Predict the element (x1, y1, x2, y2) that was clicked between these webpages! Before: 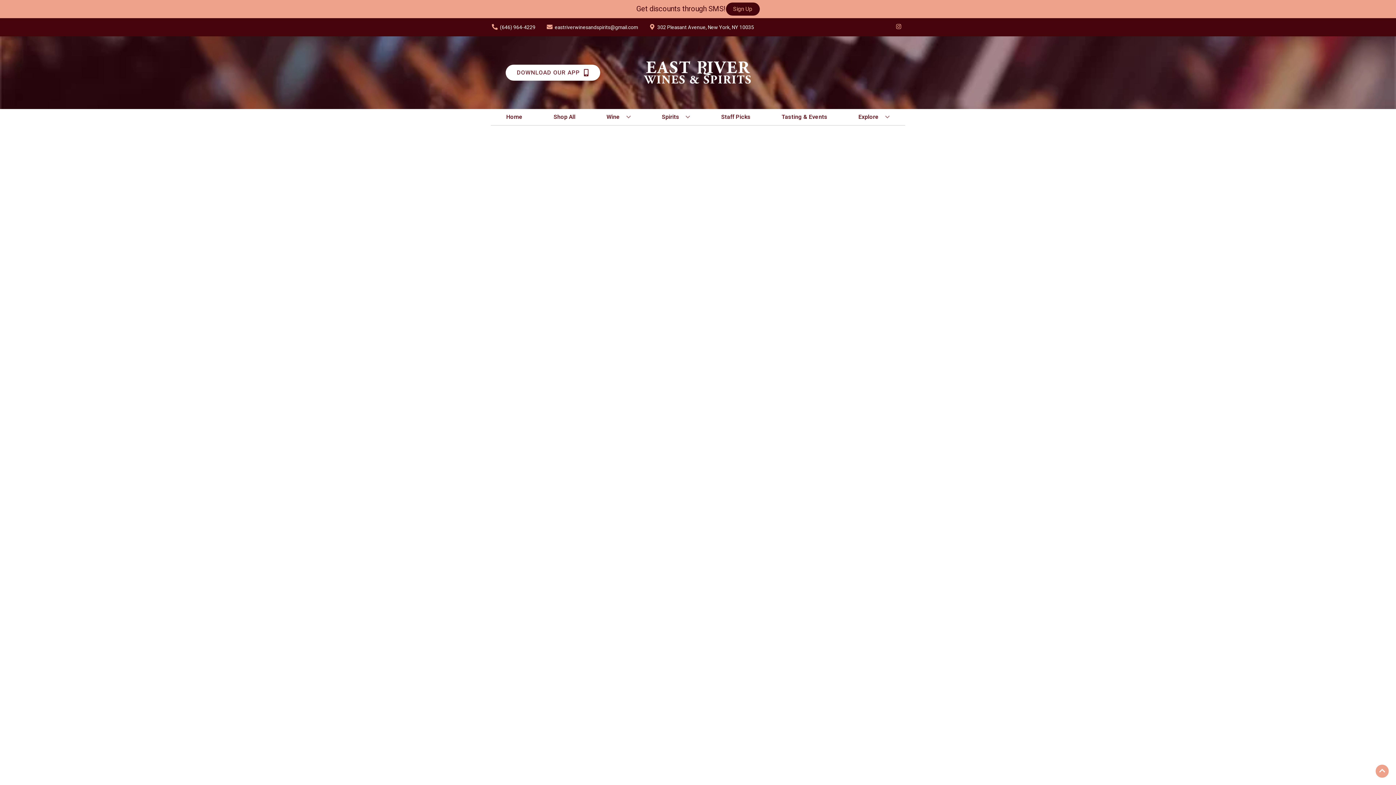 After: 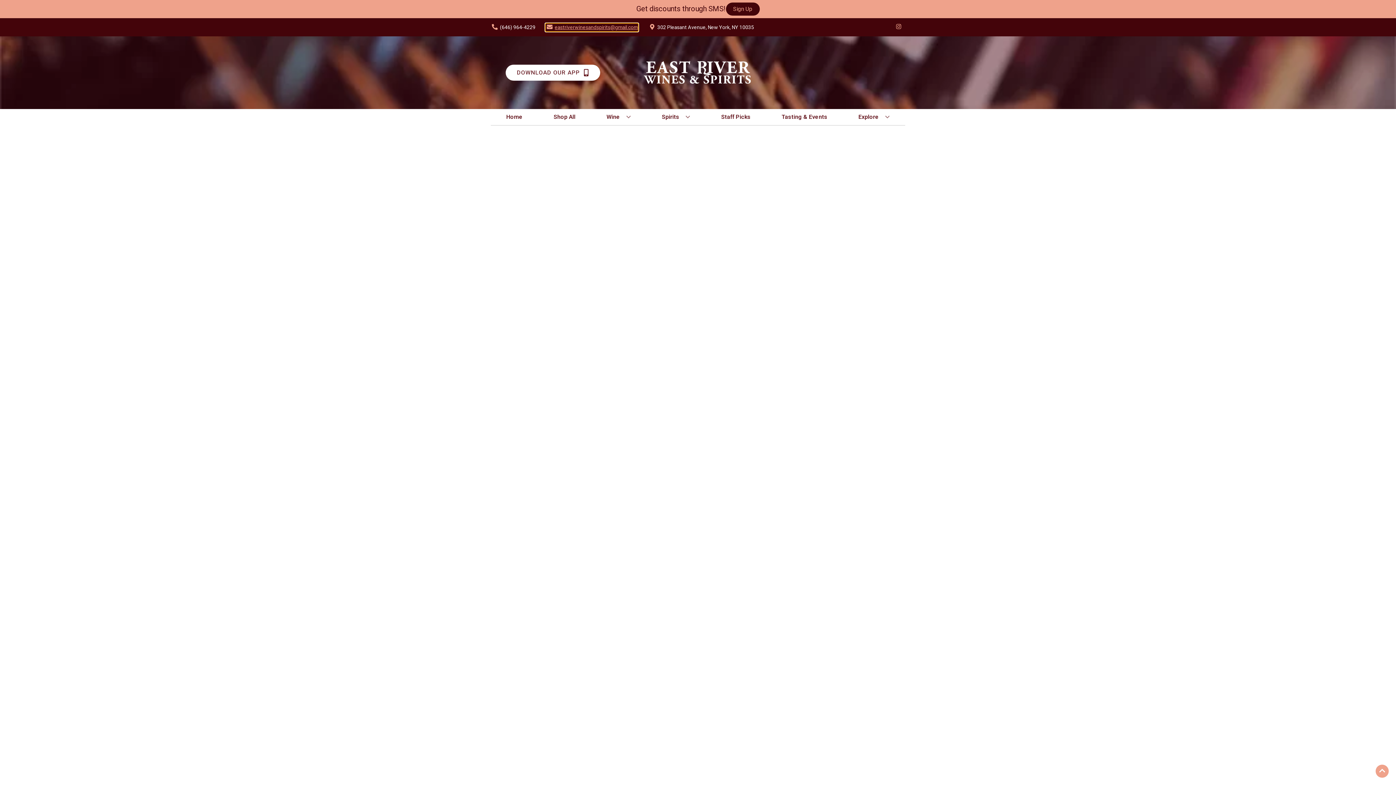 Action: label: Store Email address is eastriverwinesandspirits@gmail.com Clicking will open a link in a new tab bbox: (545, 23, 638, 31)